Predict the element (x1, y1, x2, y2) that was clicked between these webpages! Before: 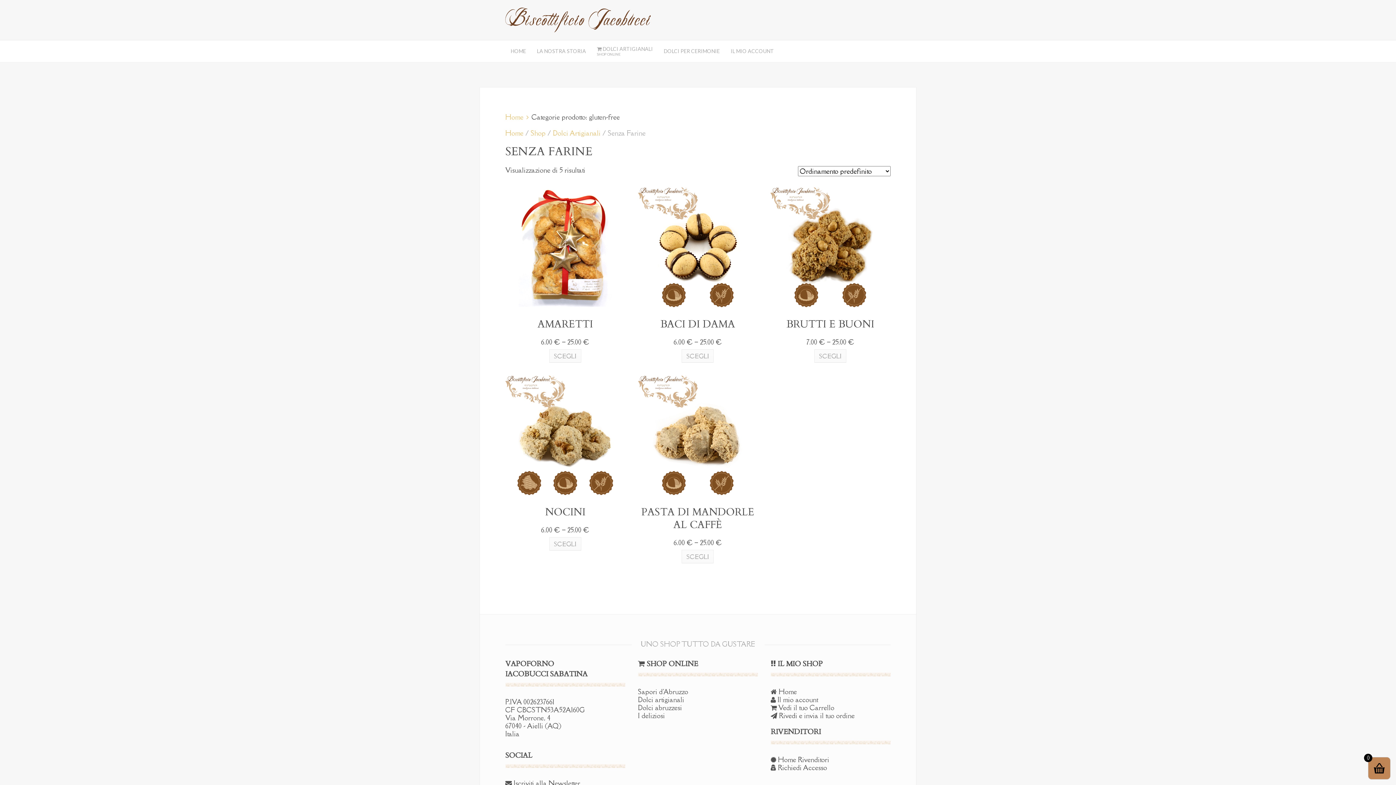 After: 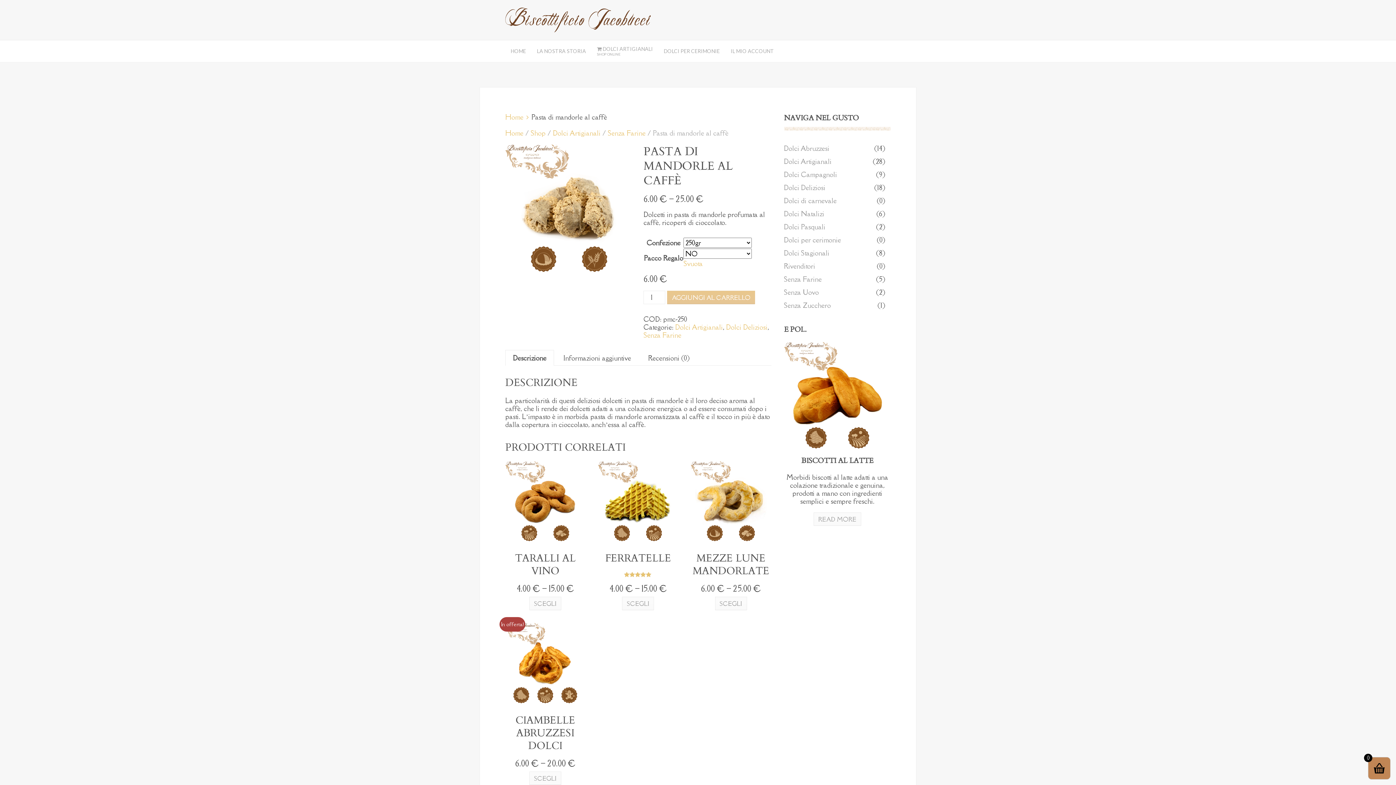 Action: bbox: (681, 550, 713, 563) label: Seleziona le opzioni per “Pasta di mandorle al caffè”